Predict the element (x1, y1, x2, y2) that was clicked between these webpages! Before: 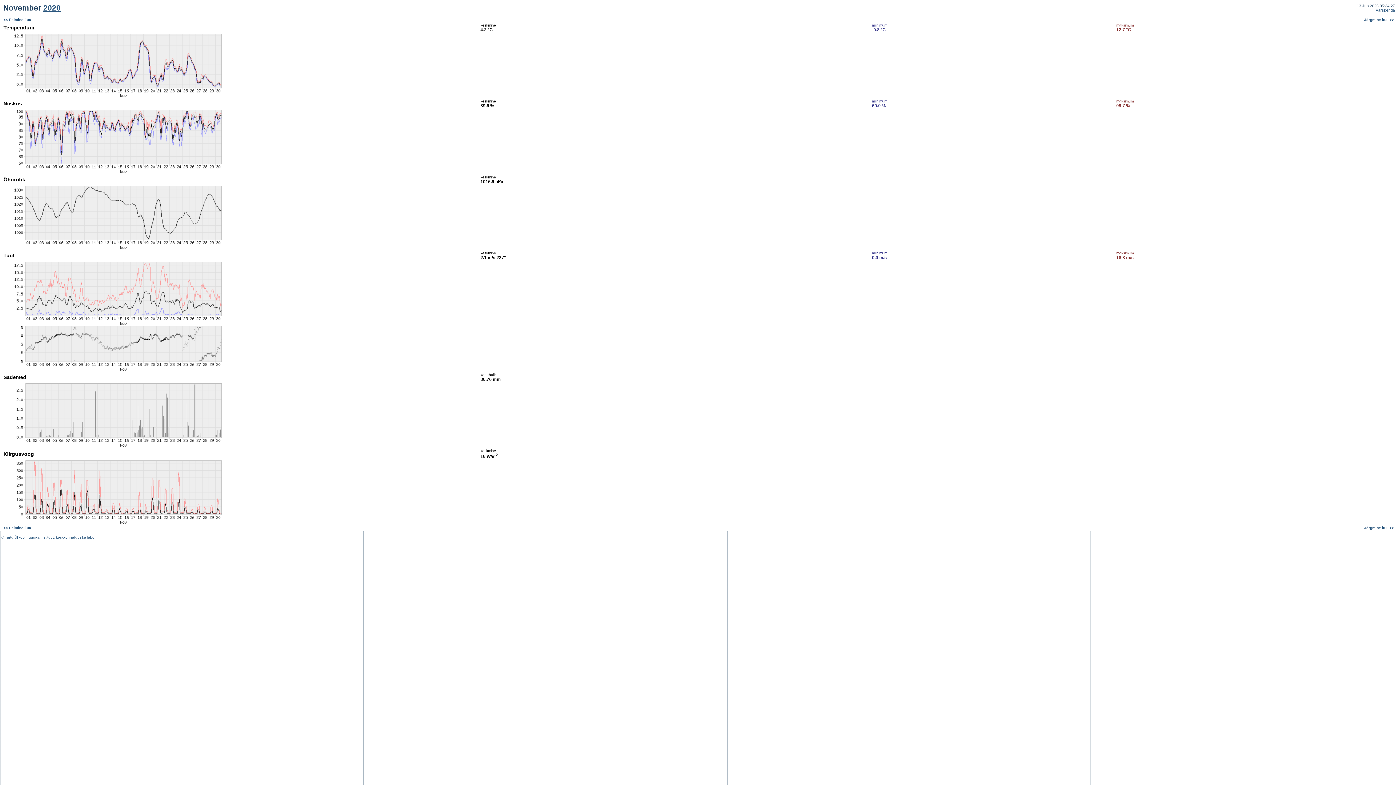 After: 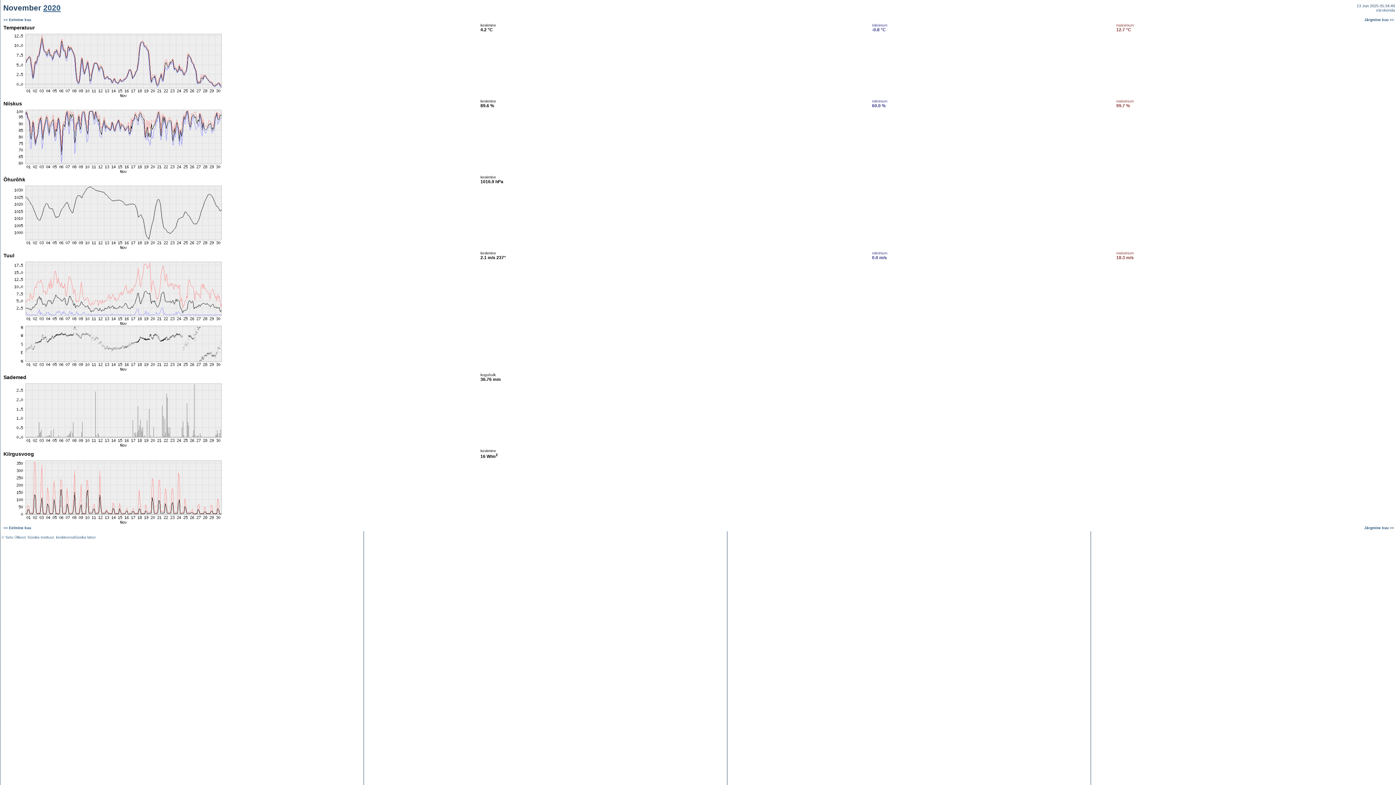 Action: label: värskenda bbox: (1376, 8, 1395, 12)